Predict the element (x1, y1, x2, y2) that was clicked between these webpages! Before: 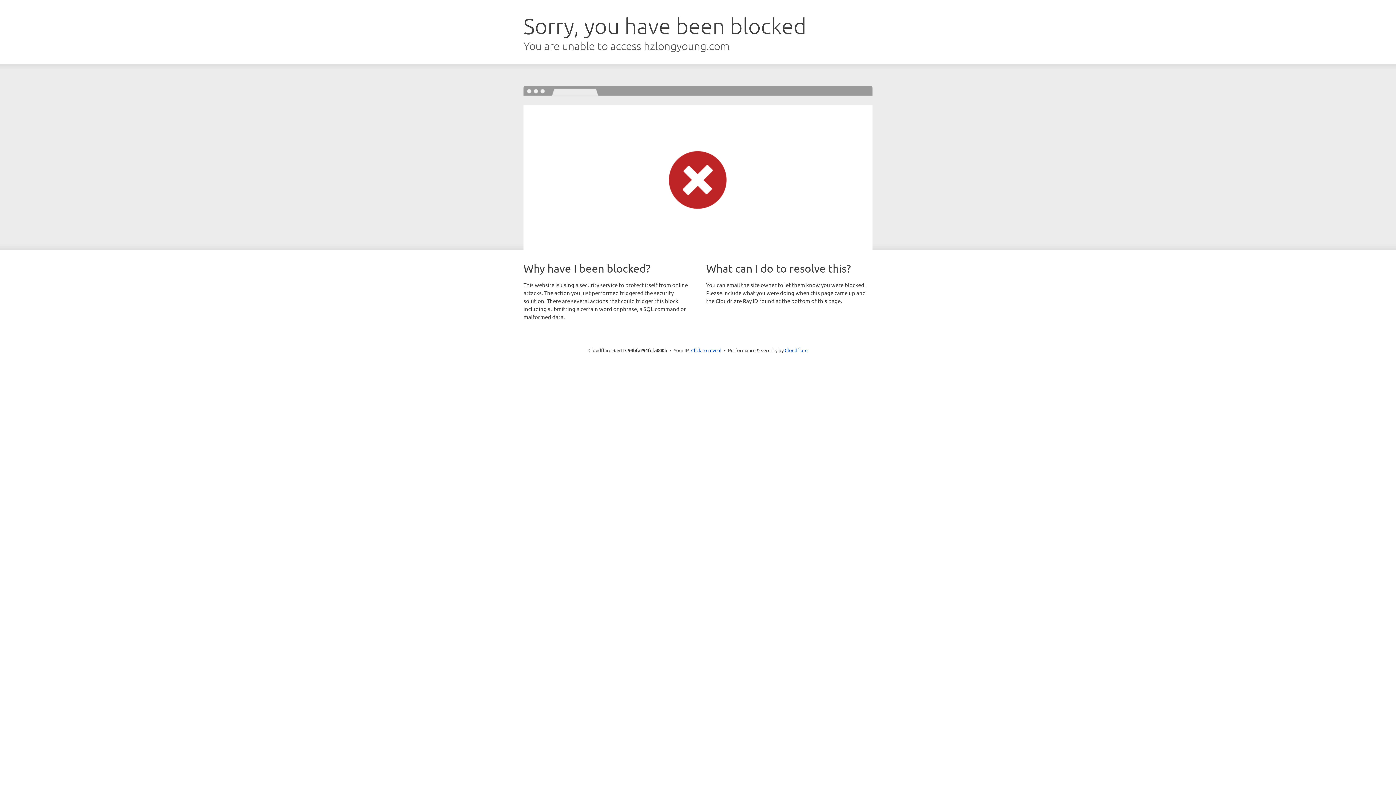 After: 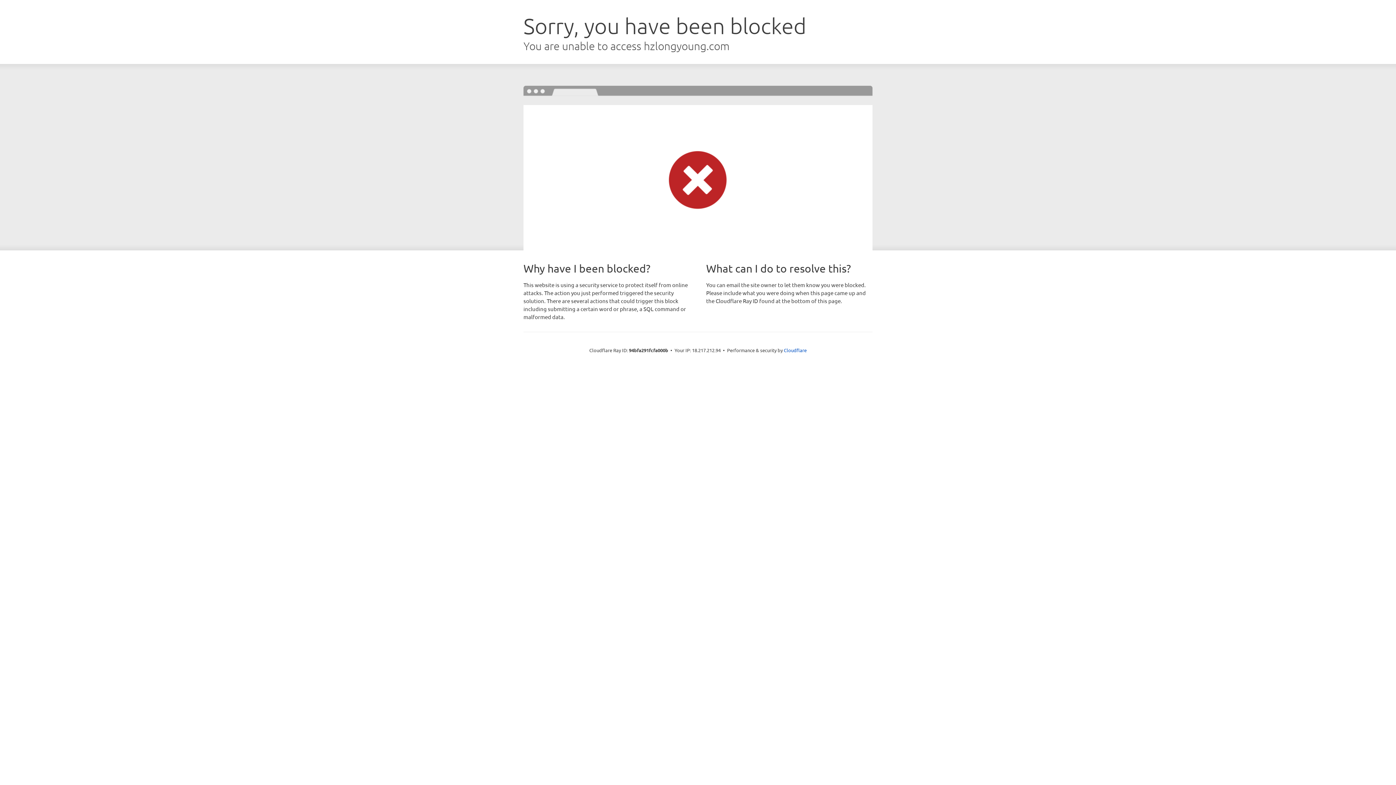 Action: label: Click to reveal bbox: (691, 346, 721, 353)